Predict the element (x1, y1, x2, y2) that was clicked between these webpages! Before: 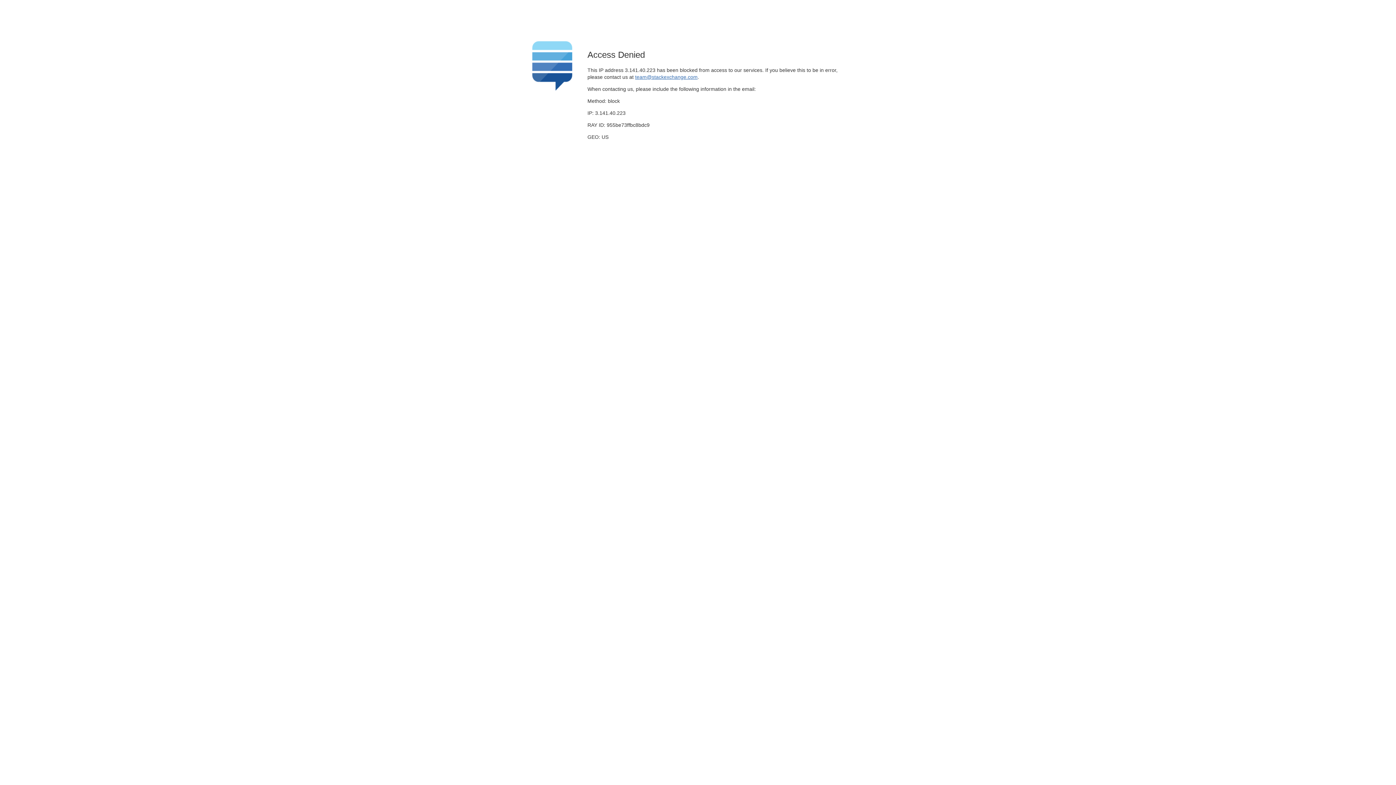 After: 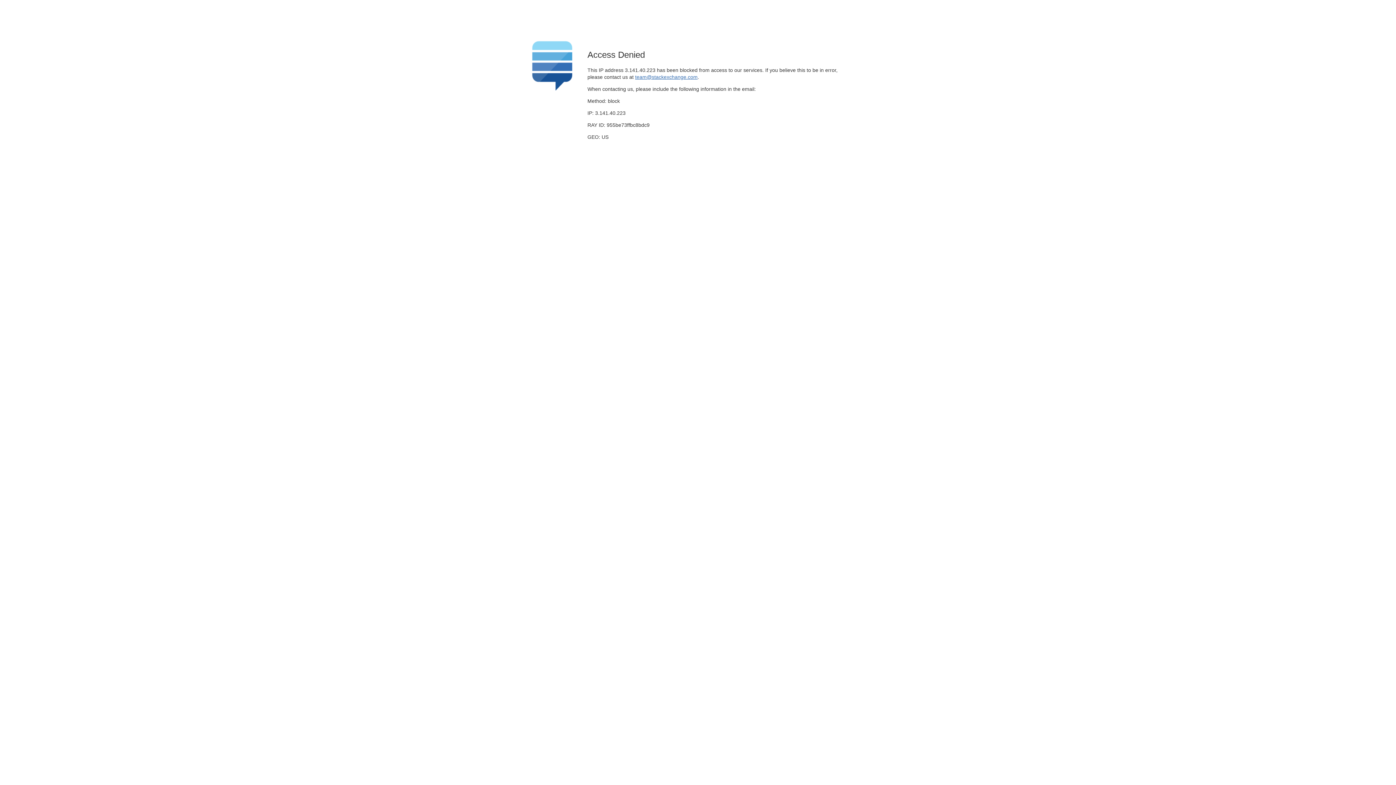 Action: label: team@stackexchange.com bbox: (635, 74, 697, 79)